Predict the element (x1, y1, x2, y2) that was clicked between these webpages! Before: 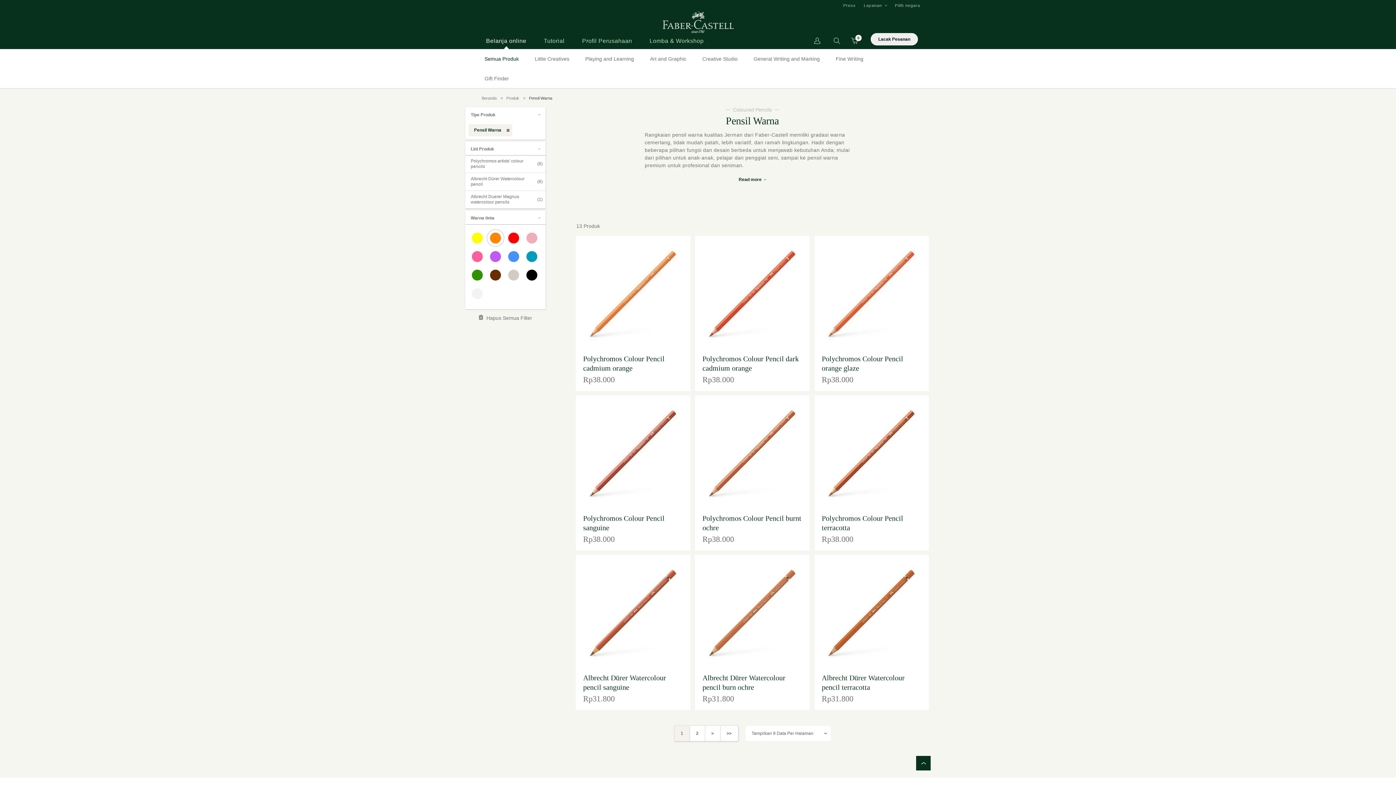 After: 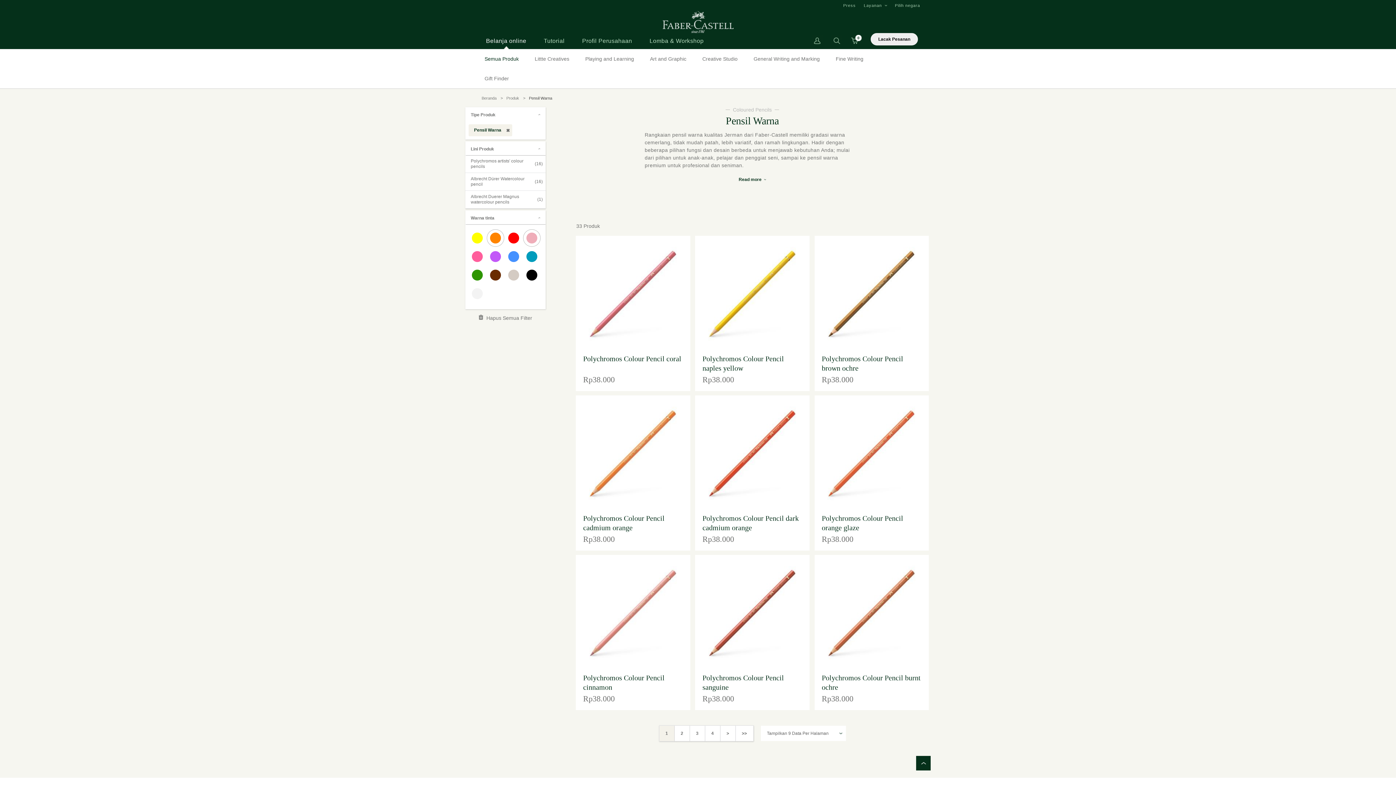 Action: bbox: (523, 229, 540, 246)